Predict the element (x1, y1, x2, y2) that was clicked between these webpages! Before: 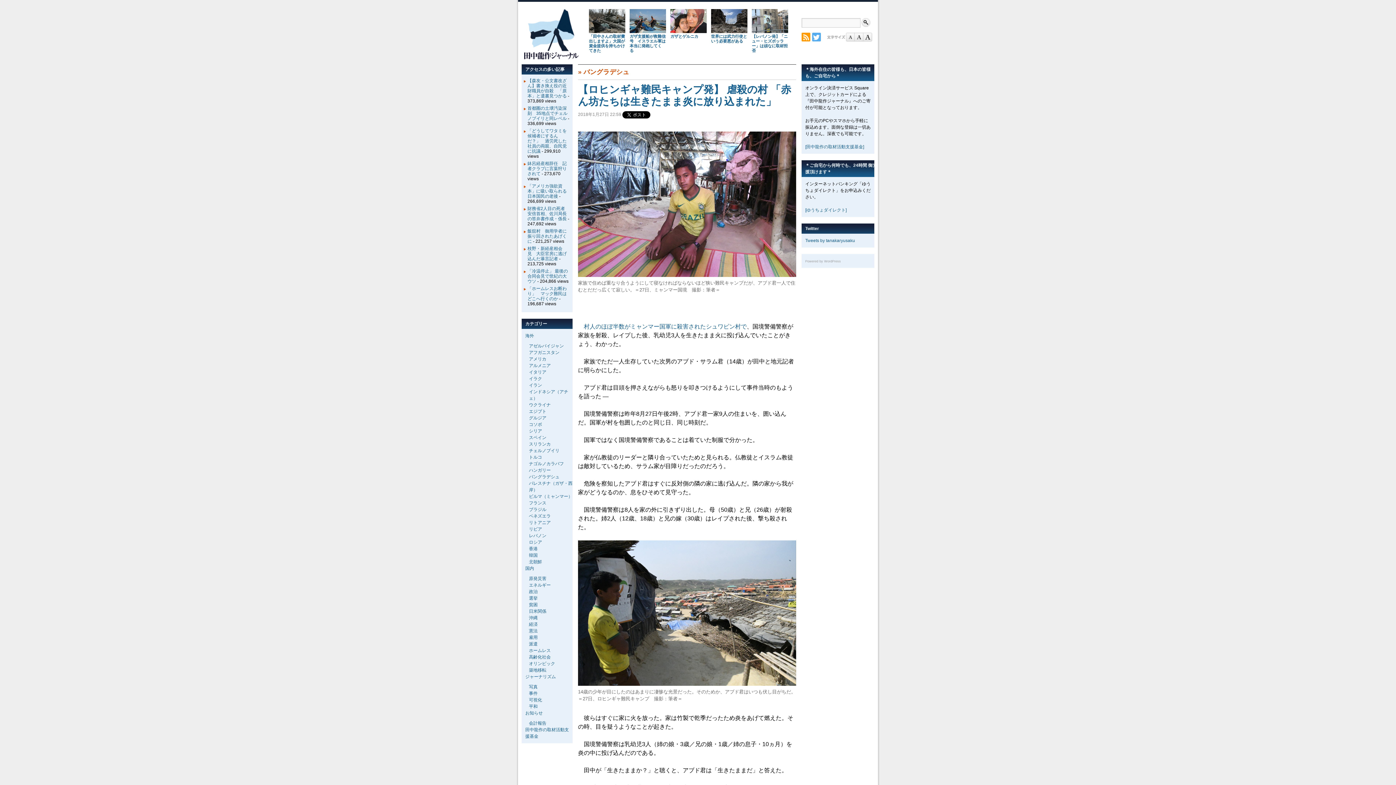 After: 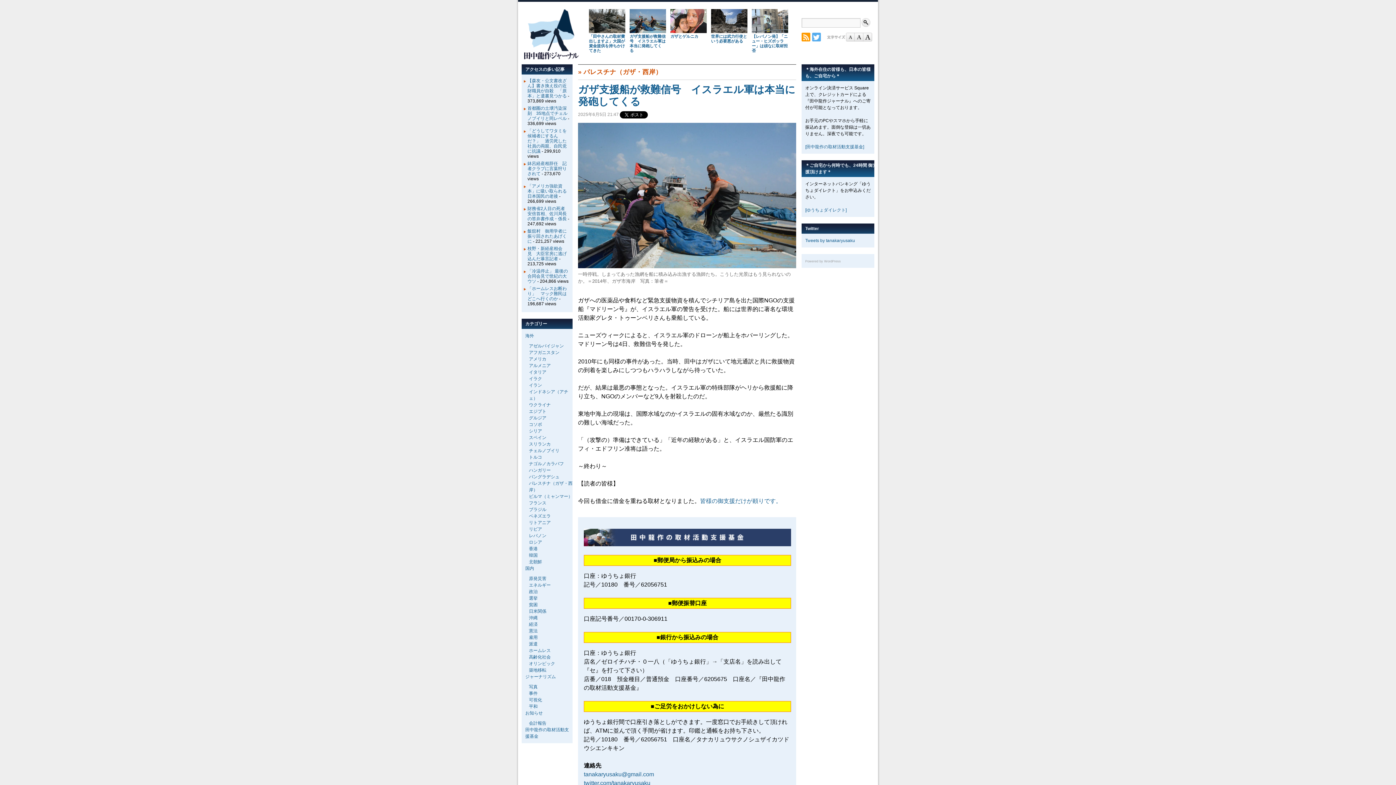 Action: label: ガザ支援船が救難信号　イスラエル軍は本当に発砲してくる　 bbox: (629, 34, 665, 52)